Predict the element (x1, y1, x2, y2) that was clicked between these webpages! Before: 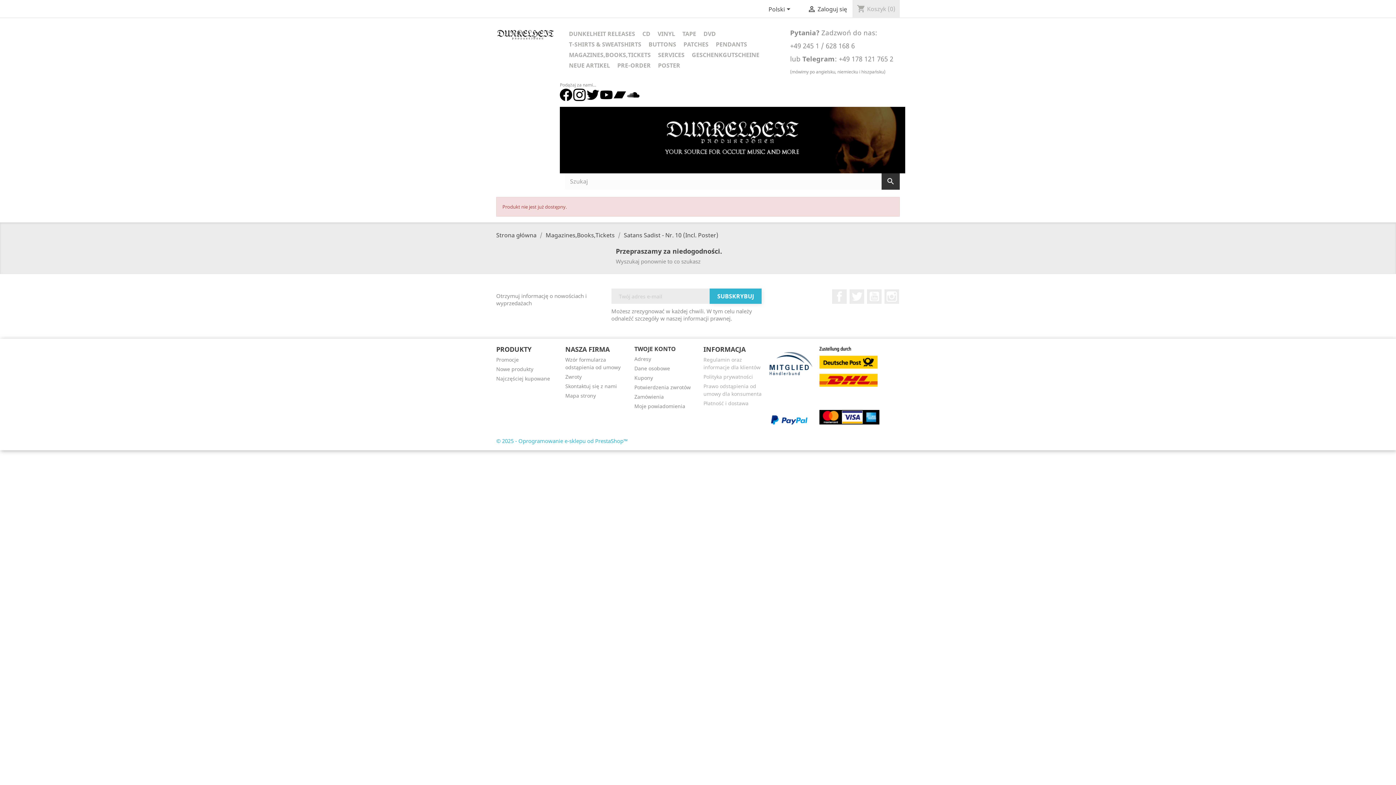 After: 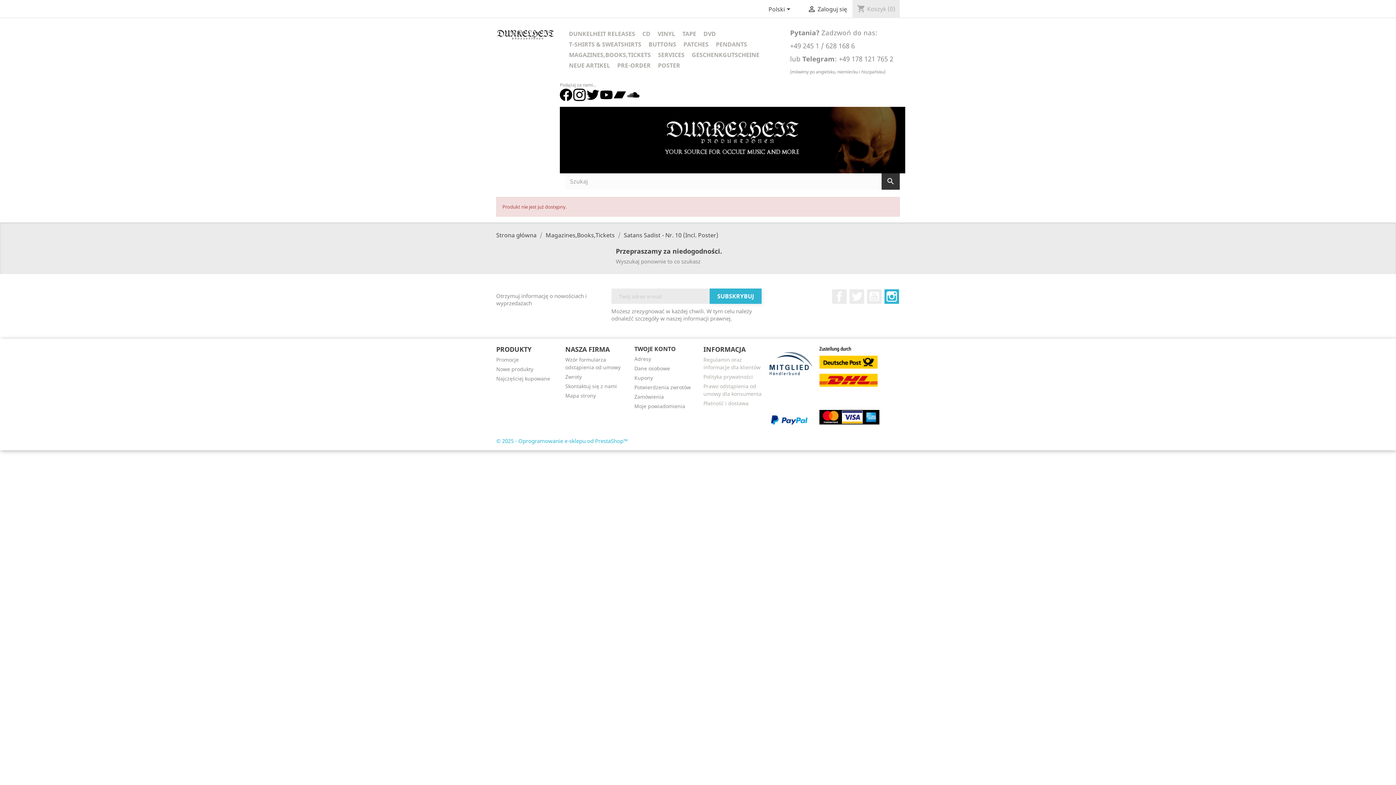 Action: label: Instagram bbox: (884, 289, 899, 304)